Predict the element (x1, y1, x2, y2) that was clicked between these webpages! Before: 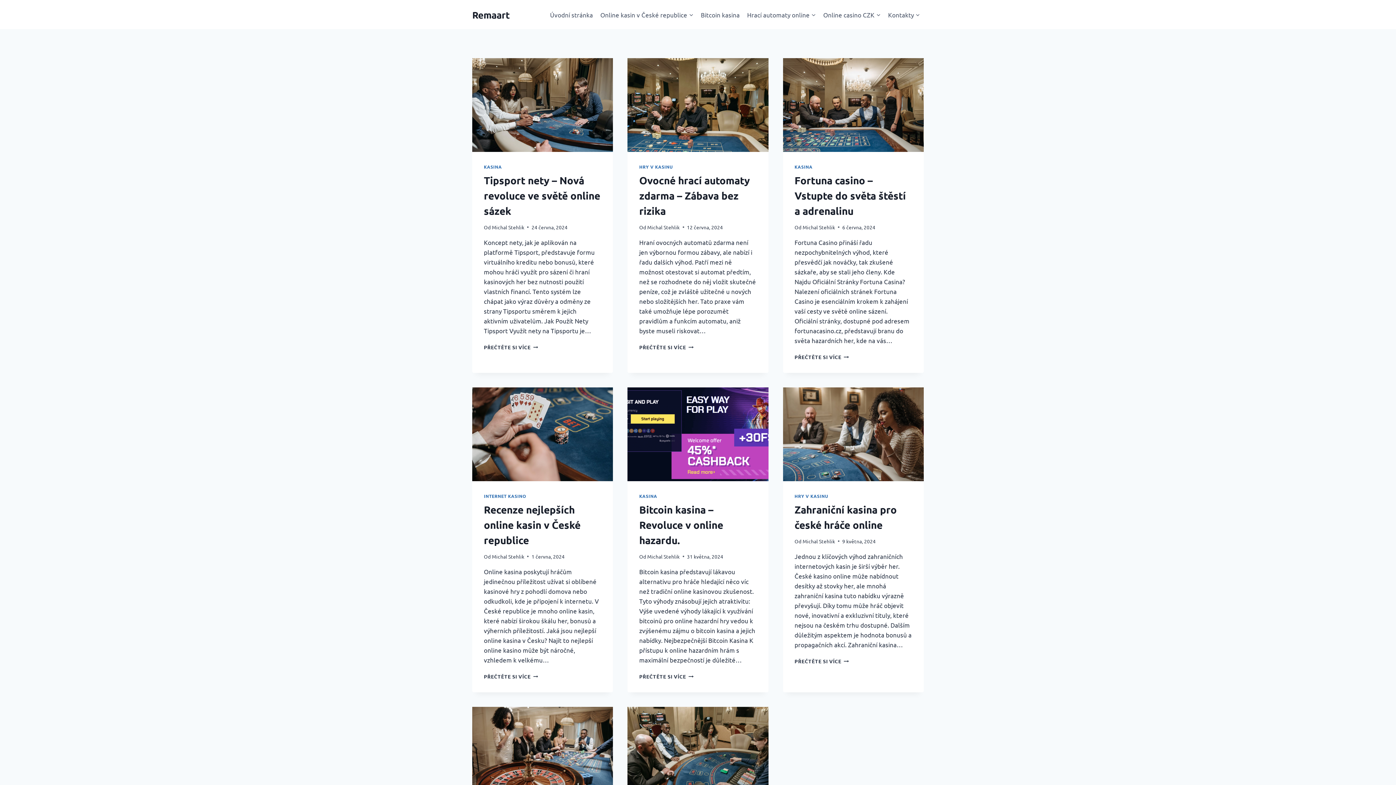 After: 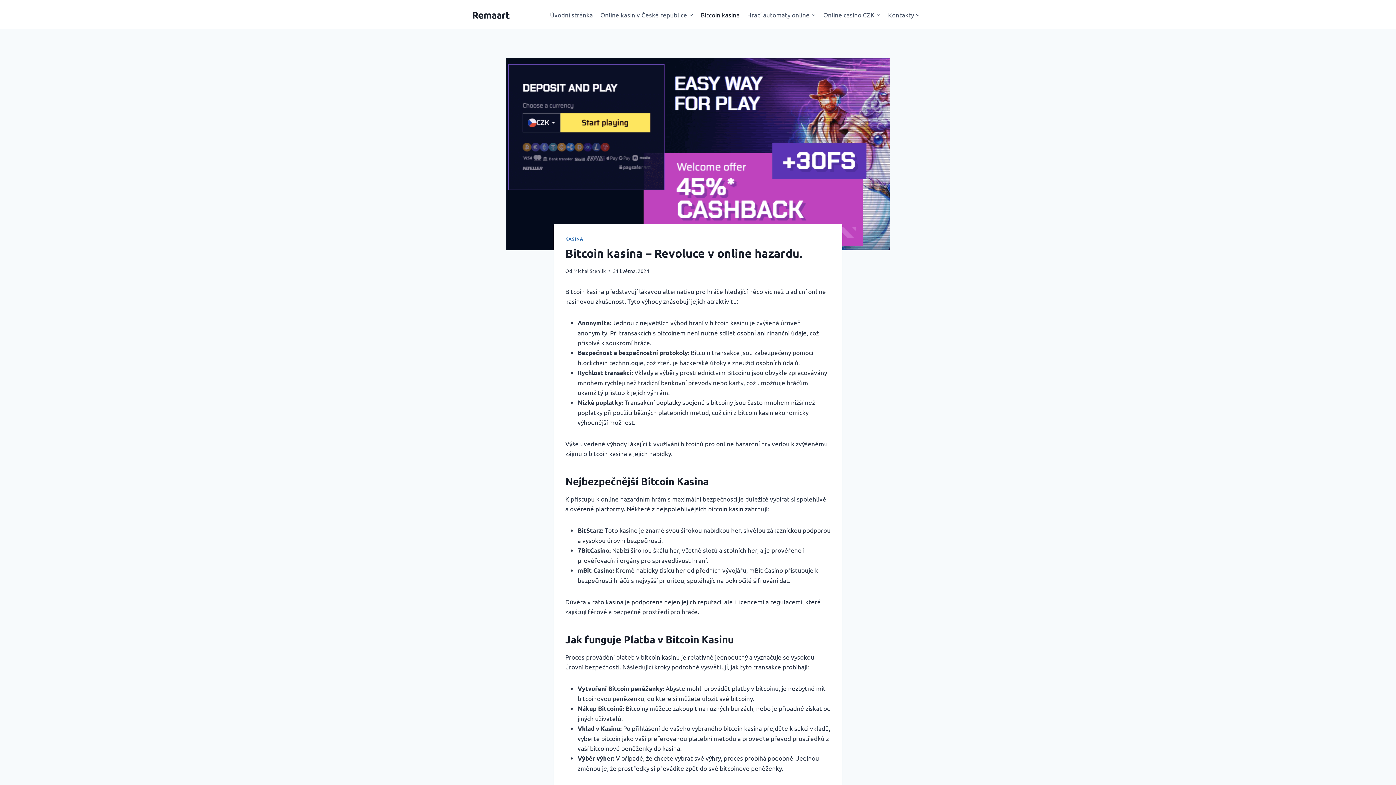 Action: label: PŘEČTĚTE SI VÍCE
BITCOIN KASINA – REVOLUCE V ONLINE HAZARDU. bbox: (639, 673, 693, 679)